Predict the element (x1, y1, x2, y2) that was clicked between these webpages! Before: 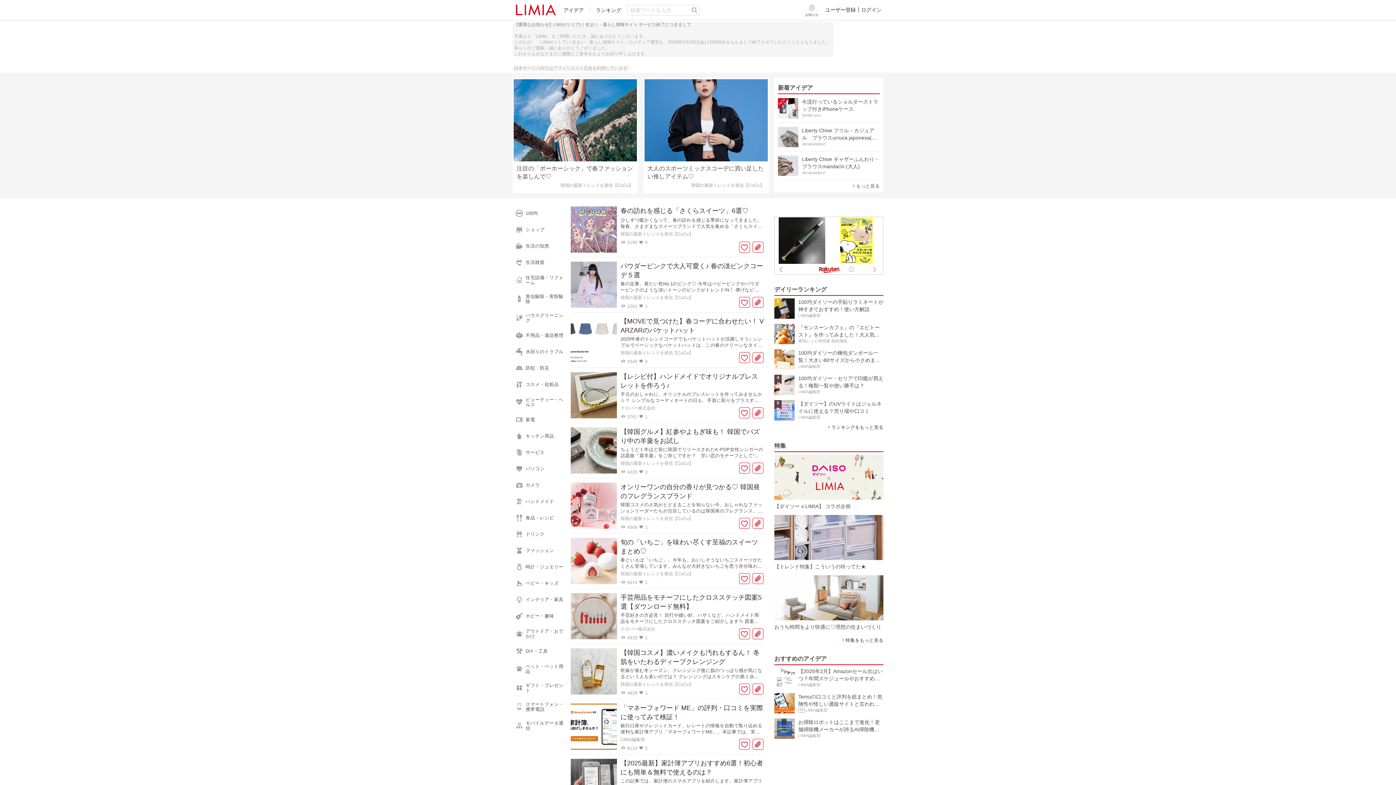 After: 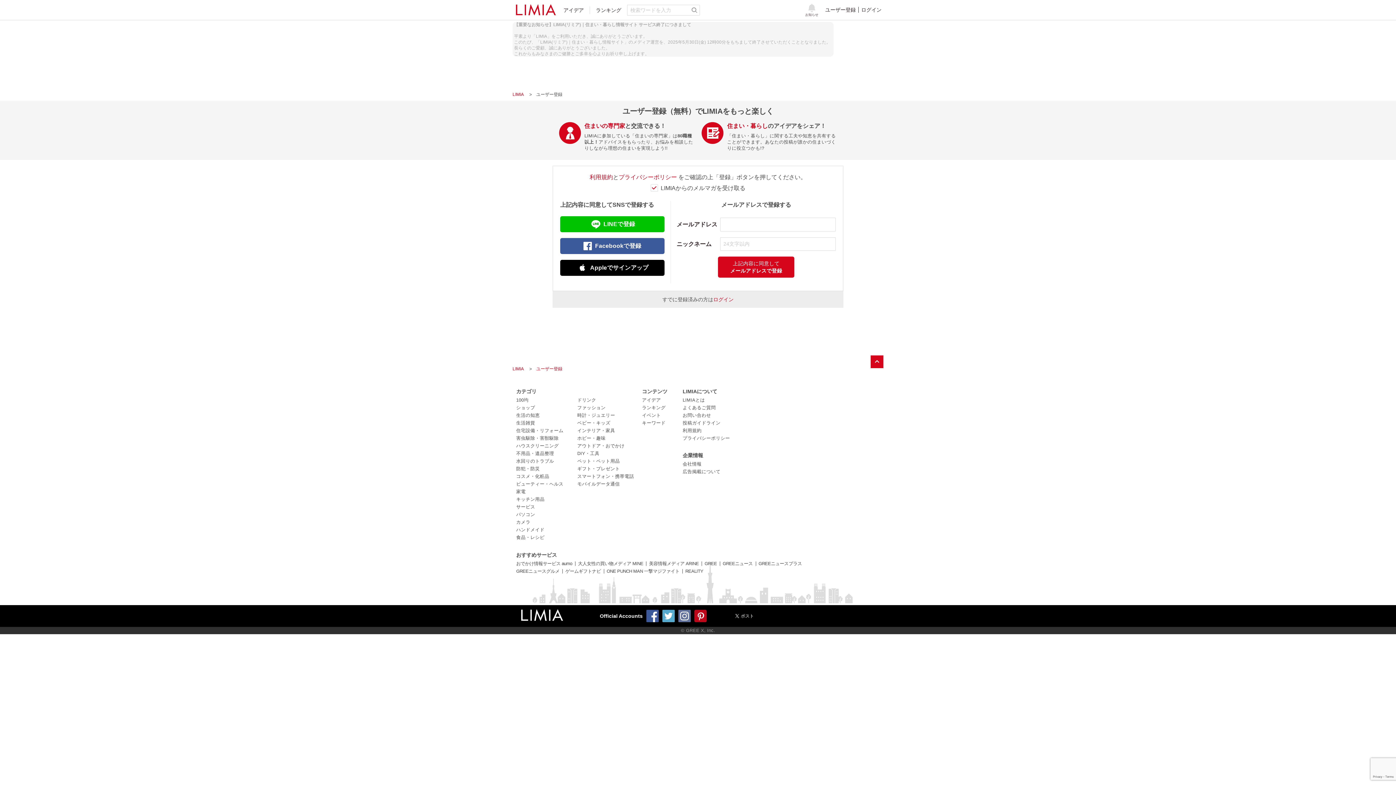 Action: bbox: (739, 573, 750, 584)